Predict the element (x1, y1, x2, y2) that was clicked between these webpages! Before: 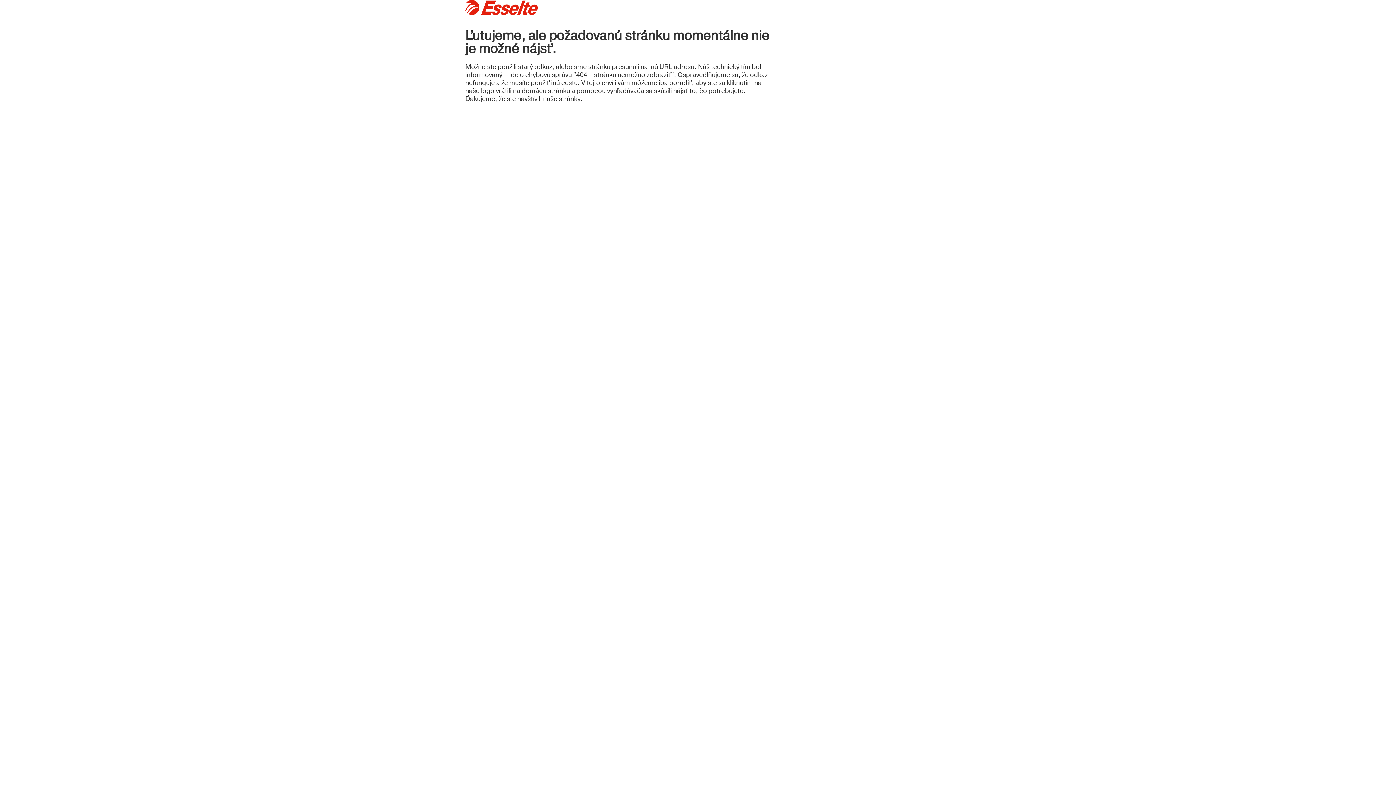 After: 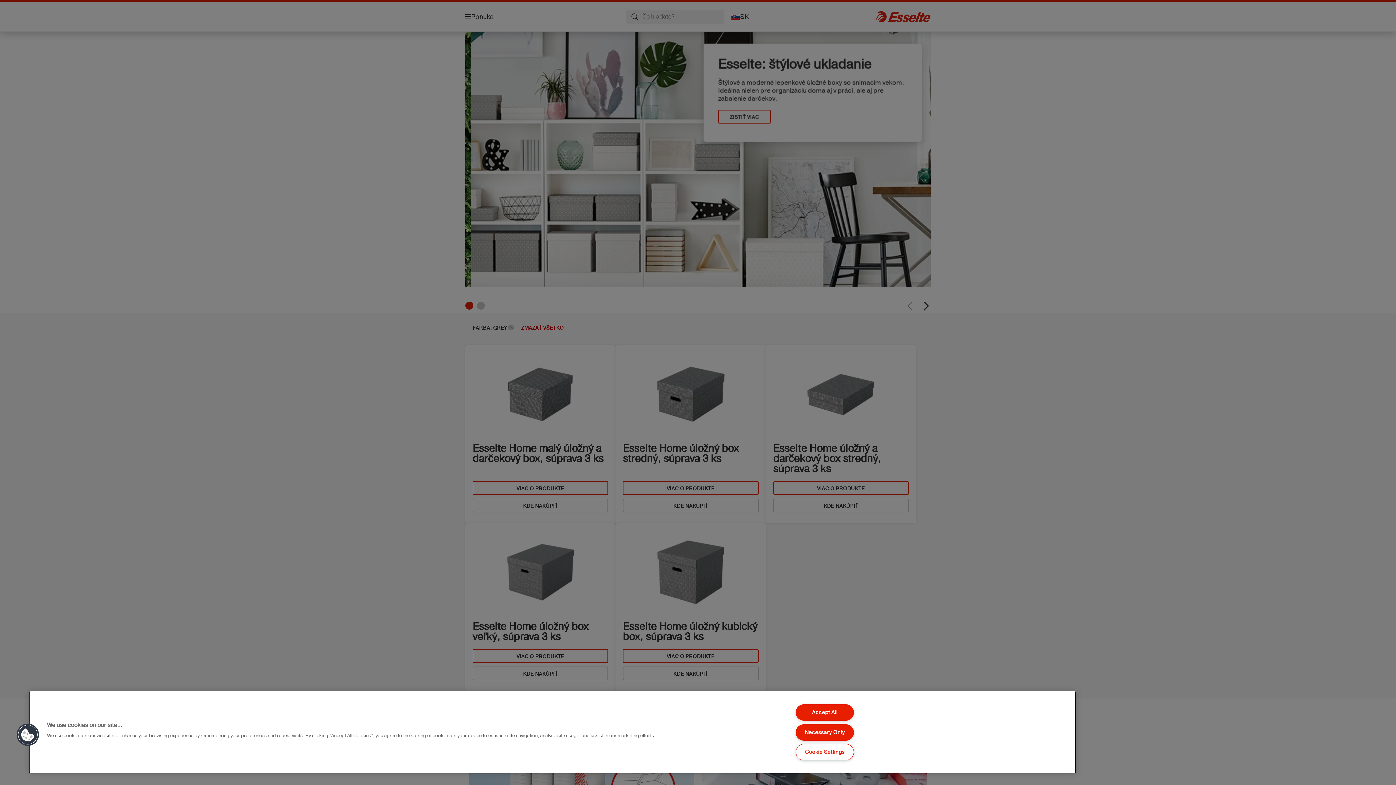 Action: bbox: (465, 0, 770, 14)